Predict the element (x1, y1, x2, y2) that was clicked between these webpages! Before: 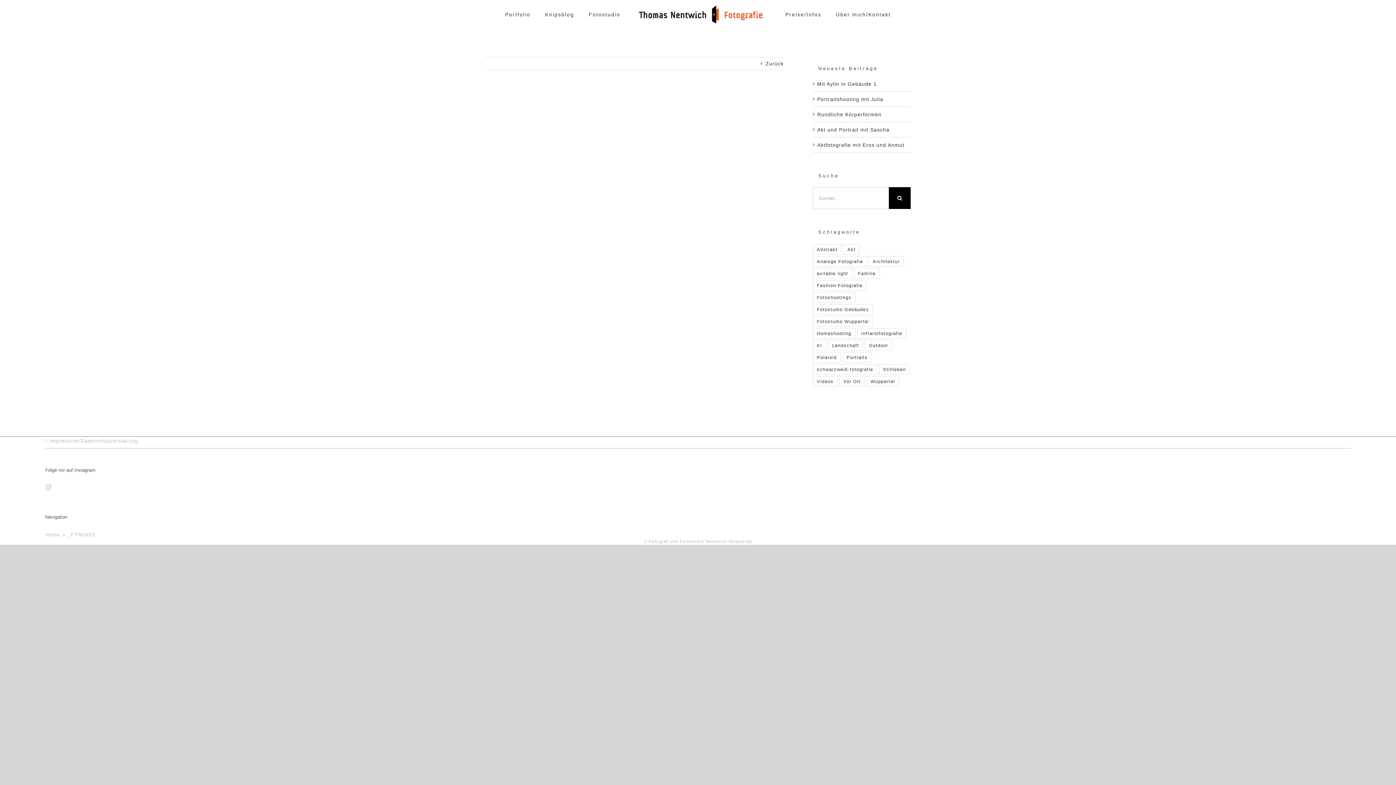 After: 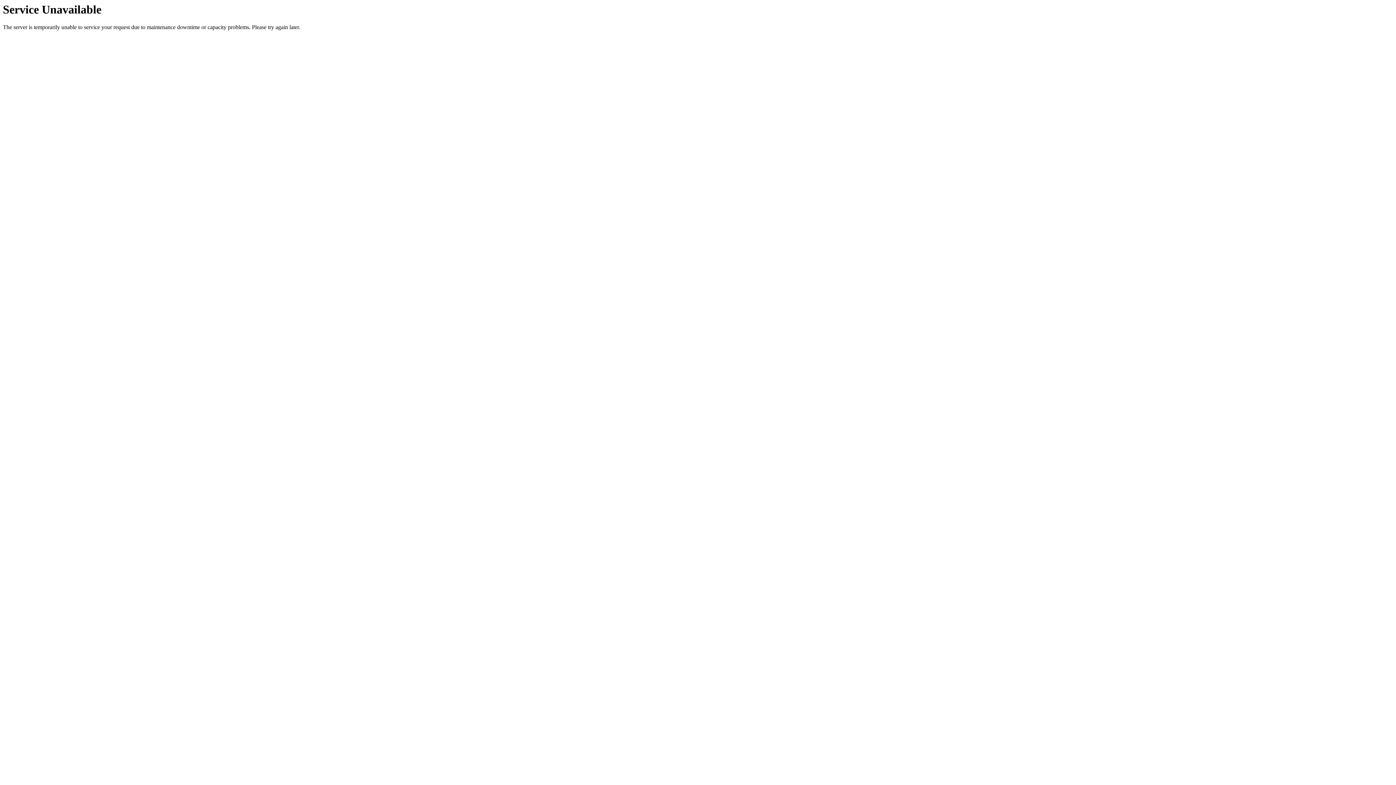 Action: label: avilable light (57 Einträge) bbox: (813, 268, 852, 278)